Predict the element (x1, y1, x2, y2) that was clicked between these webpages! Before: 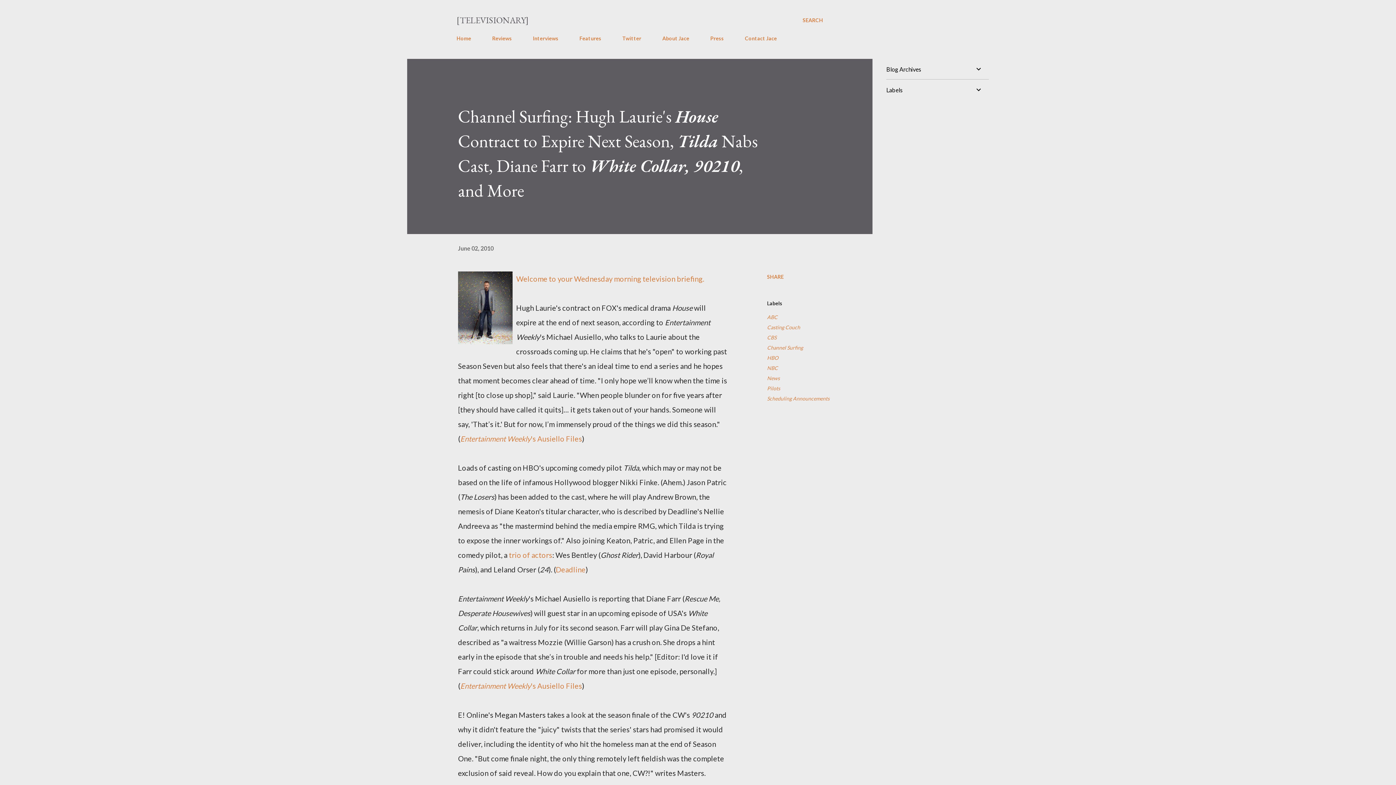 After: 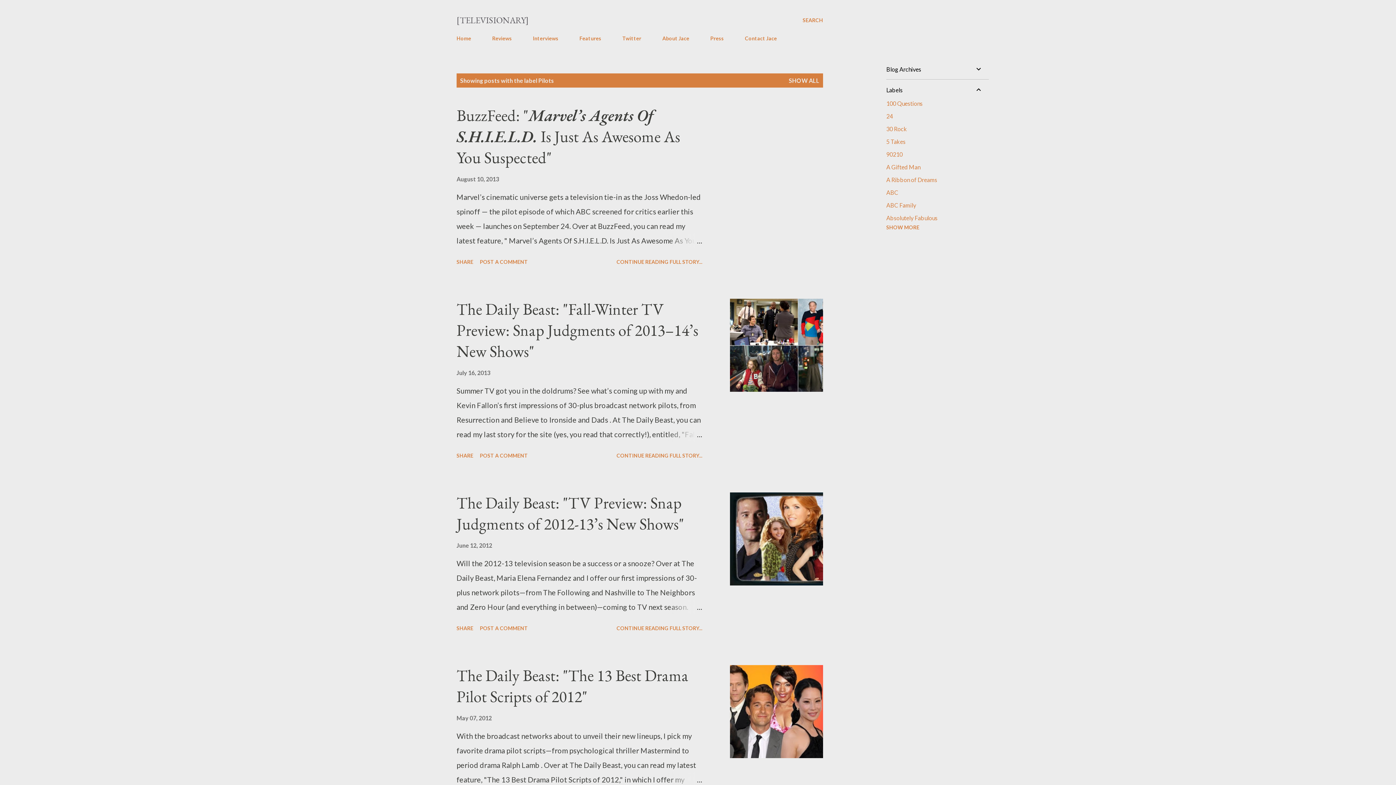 Action: bbox: (767, 383, 829, 393) label: Pilots